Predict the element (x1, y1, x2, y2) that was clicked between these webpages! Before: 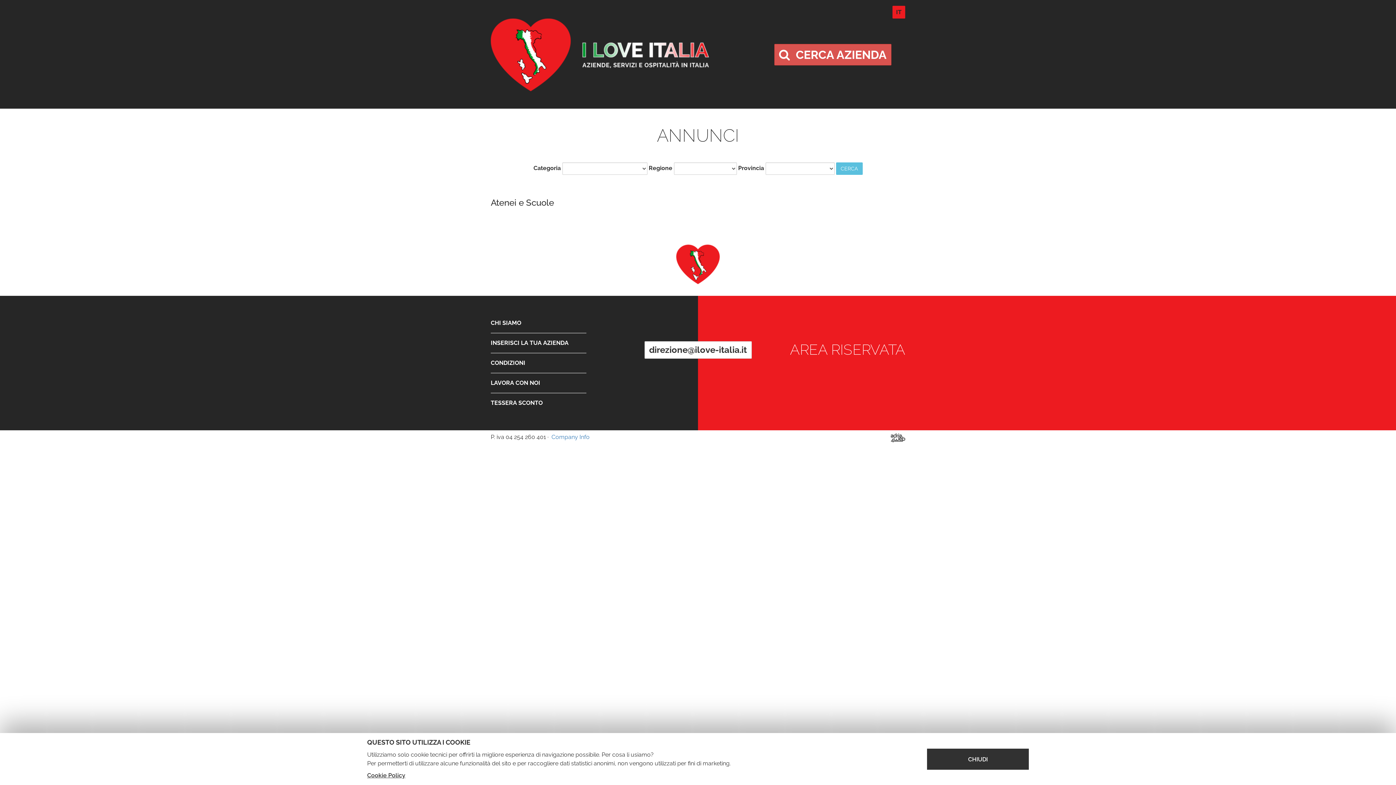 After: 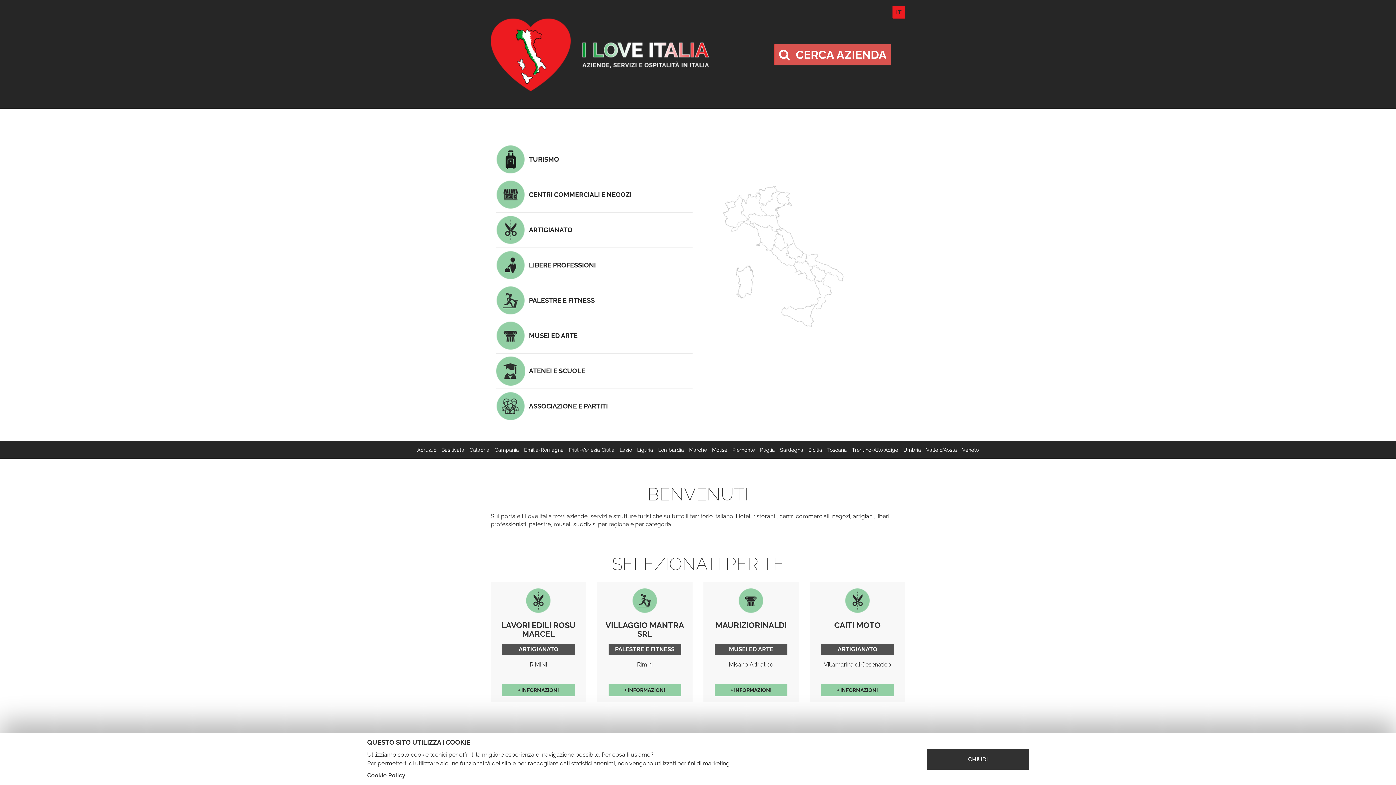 Action: label: IT bbox: (892, 5, 905, 18)